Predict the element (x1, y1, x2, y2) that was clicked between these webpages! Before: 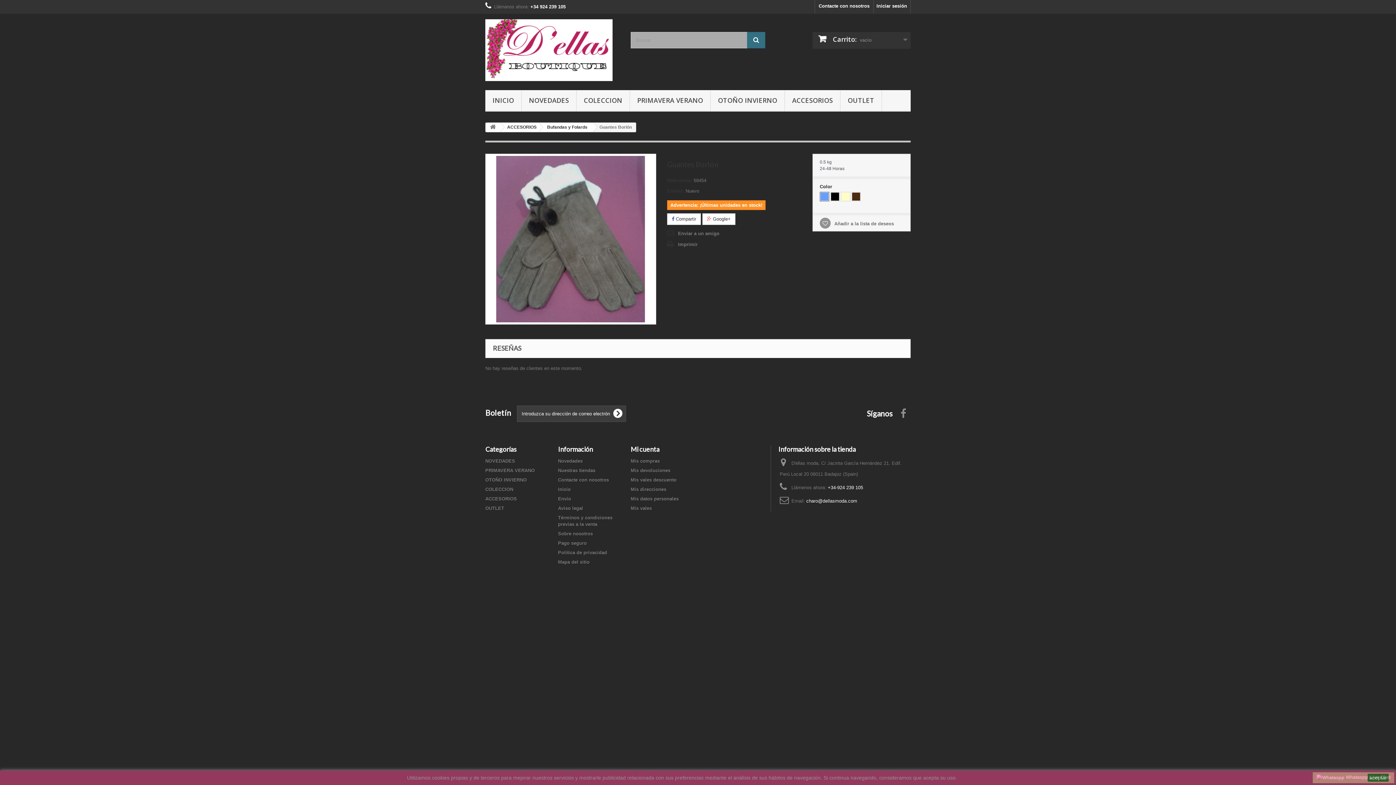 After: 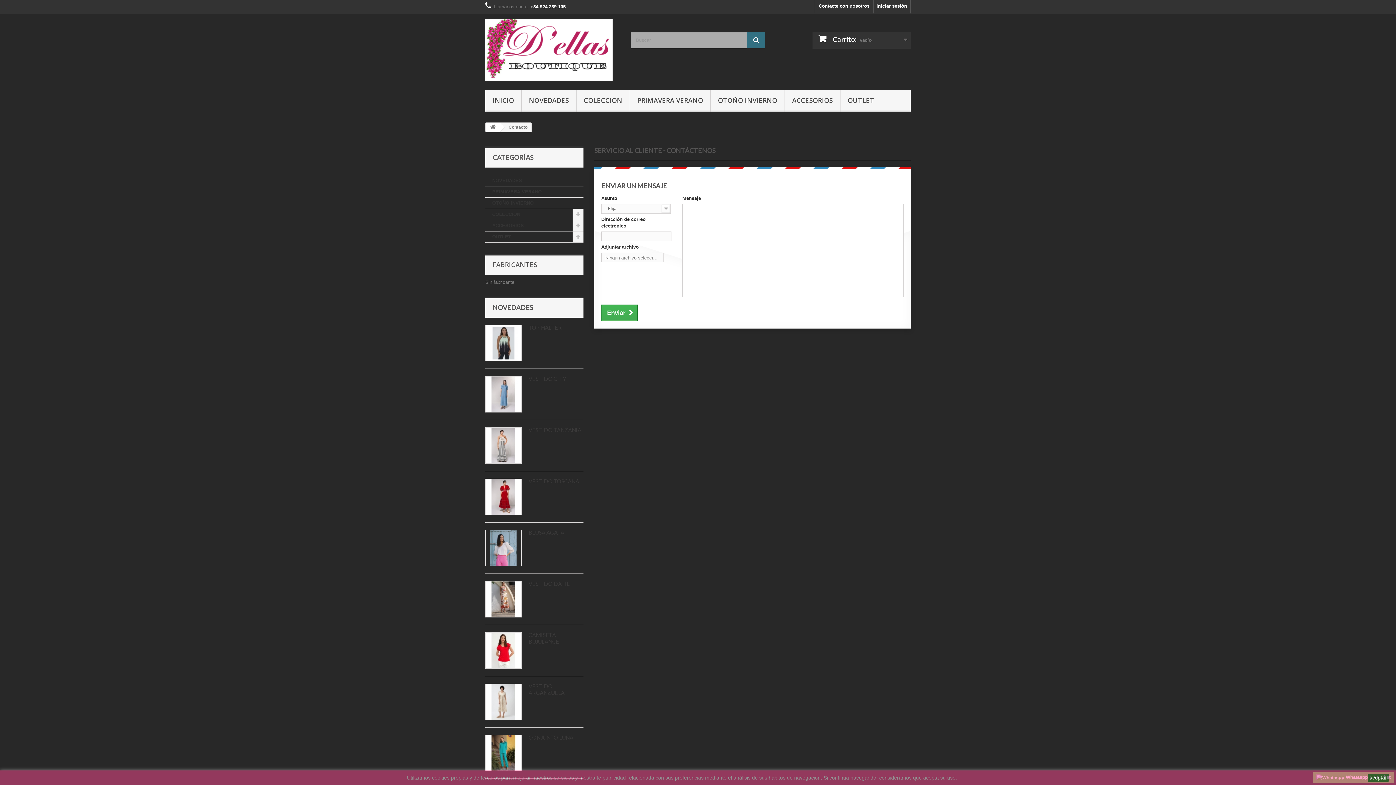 Action: label: Contacte con nosotros bbox: (815, 0, 873, 13)